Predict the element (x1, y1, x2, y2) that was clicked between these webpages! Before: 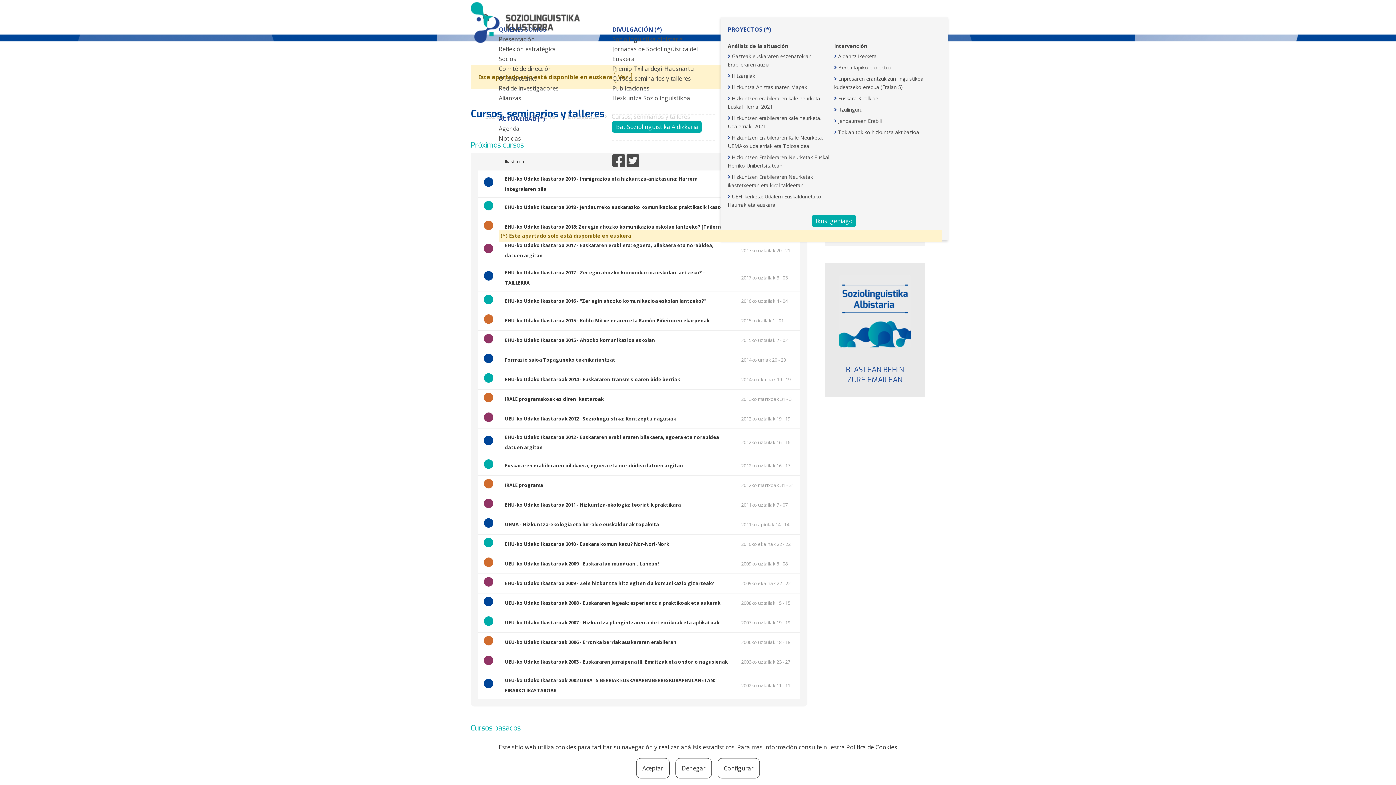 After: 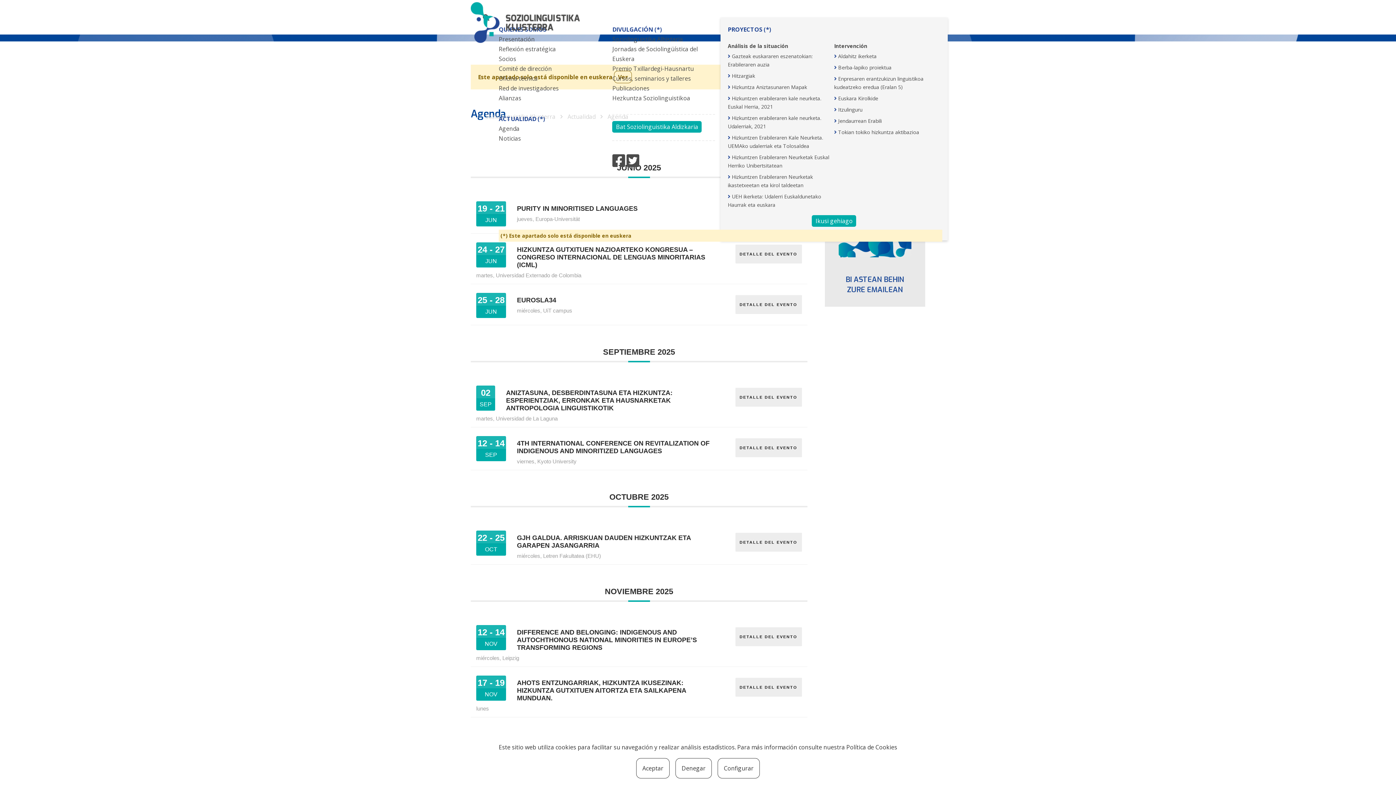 Action: bbox: (498, 124, 519, 132) label: Agenda